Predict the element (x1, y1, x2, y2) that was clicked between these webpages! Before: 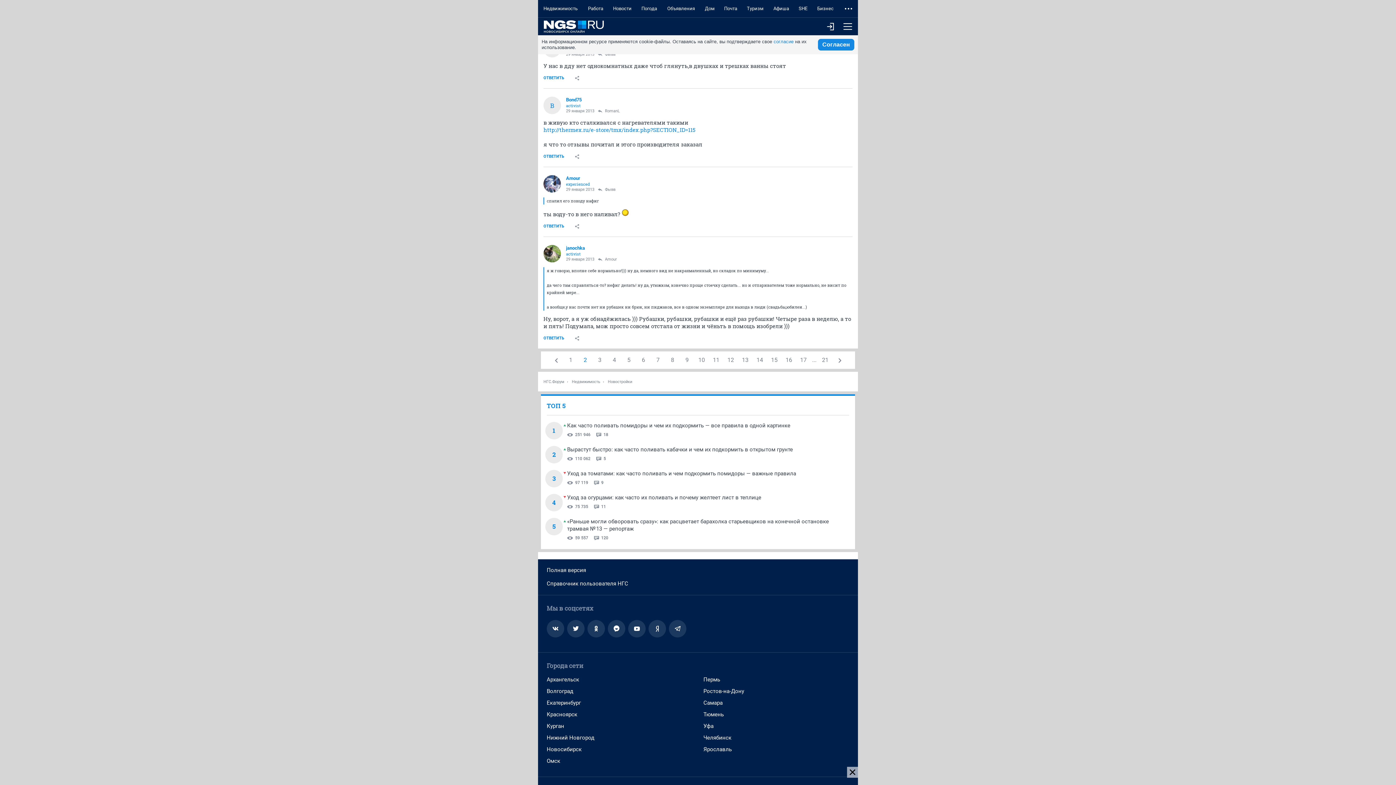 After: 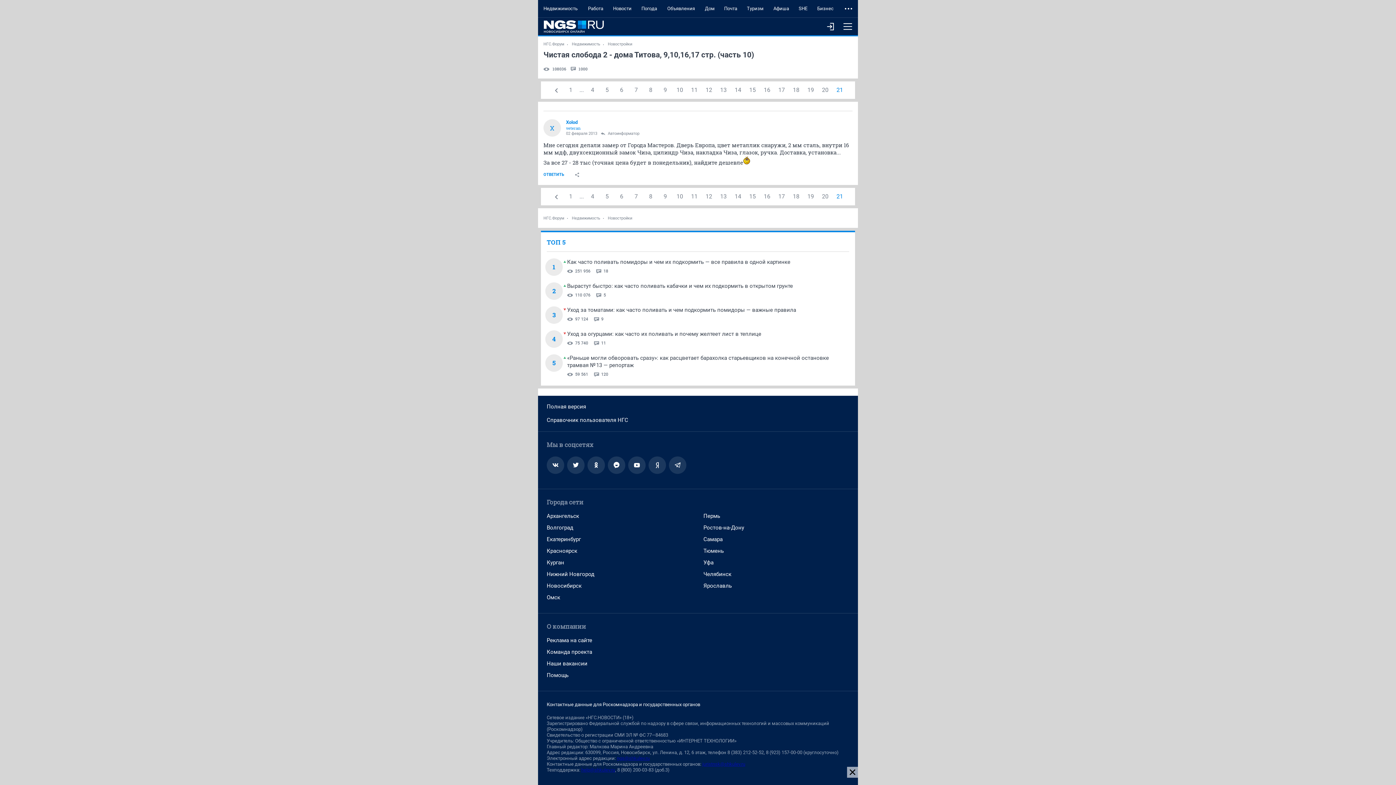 Action: bbox: (818, 351, 832, 369) label: 21